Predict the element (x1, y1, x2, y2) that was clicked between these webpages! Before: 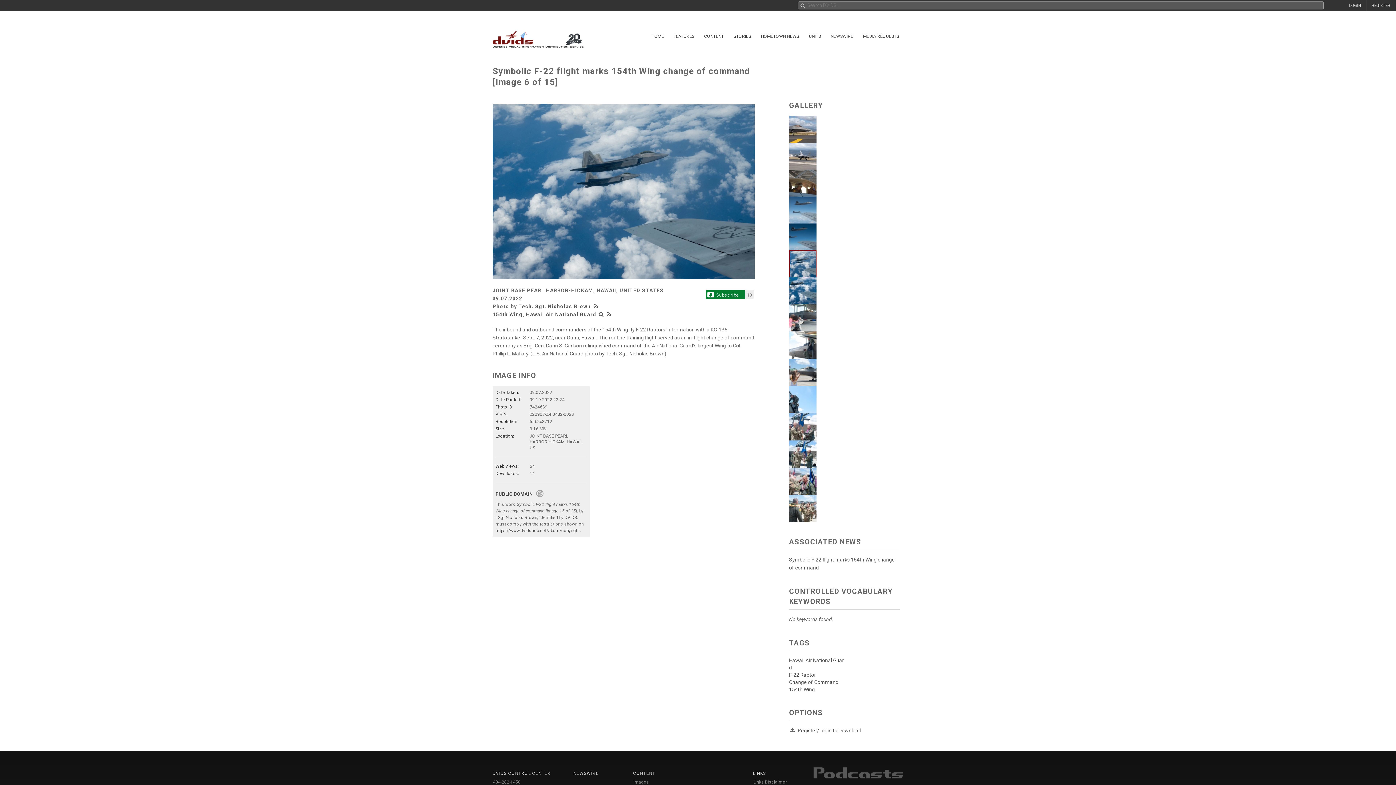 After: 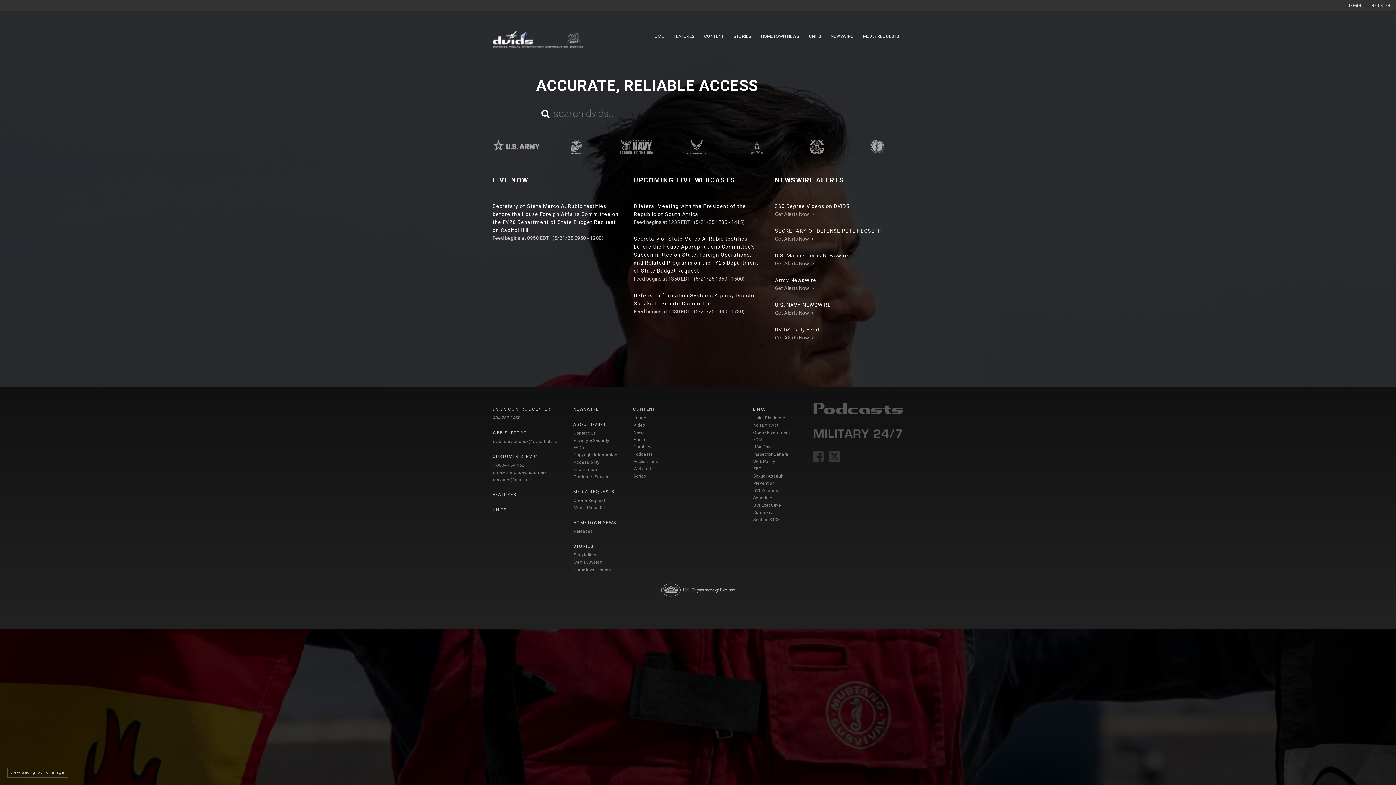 Action: bbox: (564, 515, 577, 520) label: DVIDS